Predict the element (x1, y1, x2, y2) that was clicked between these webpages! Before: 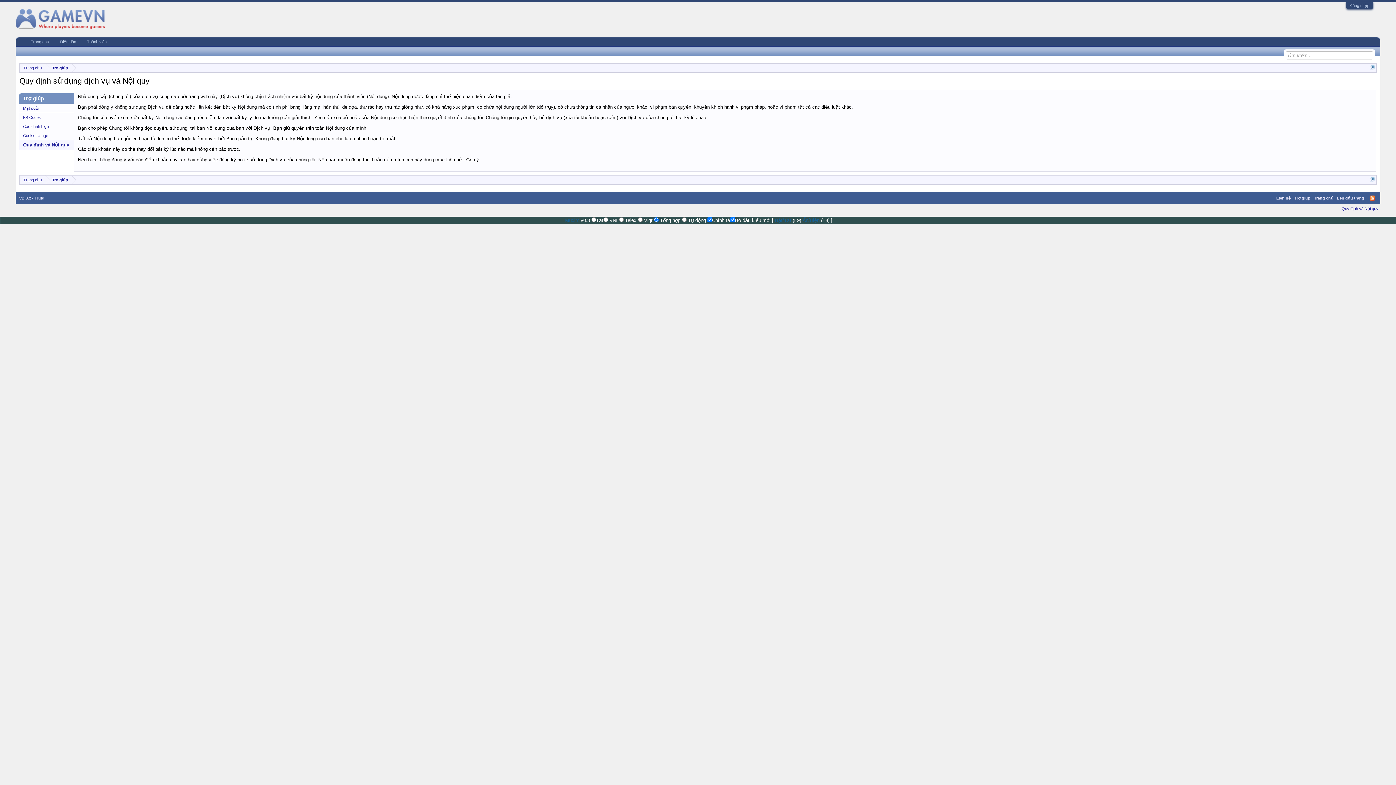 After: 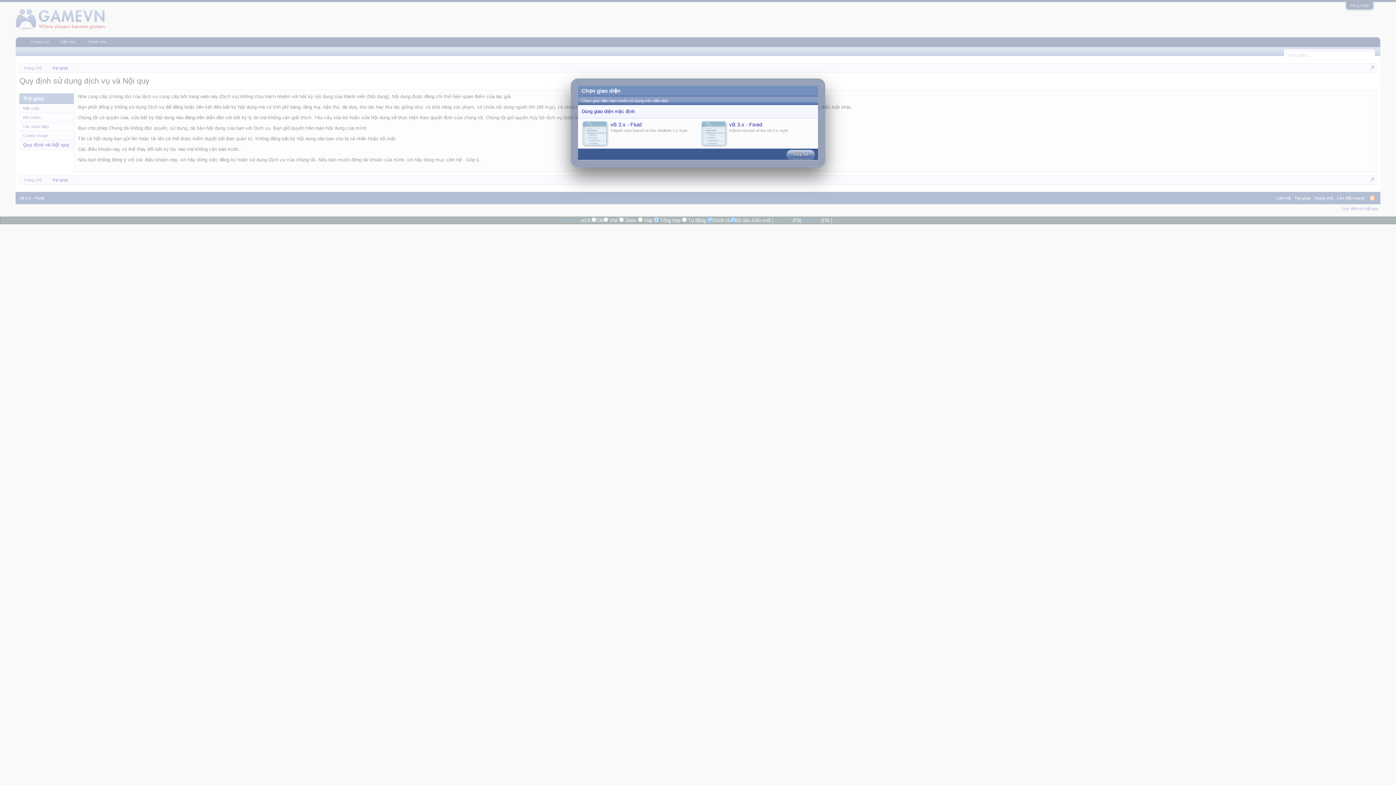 Action: bbox: (17, 192, 46, 204) label: vB 3.x - Fluid